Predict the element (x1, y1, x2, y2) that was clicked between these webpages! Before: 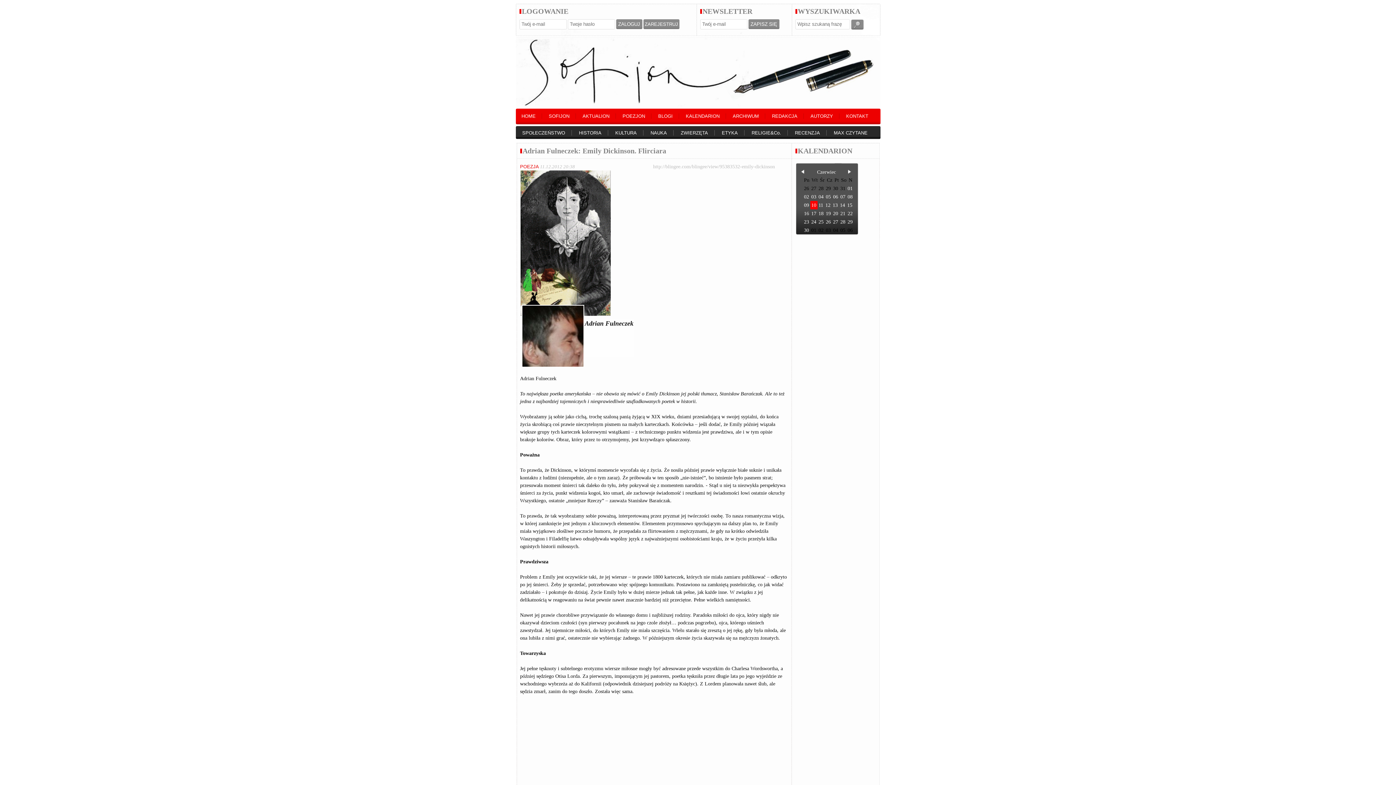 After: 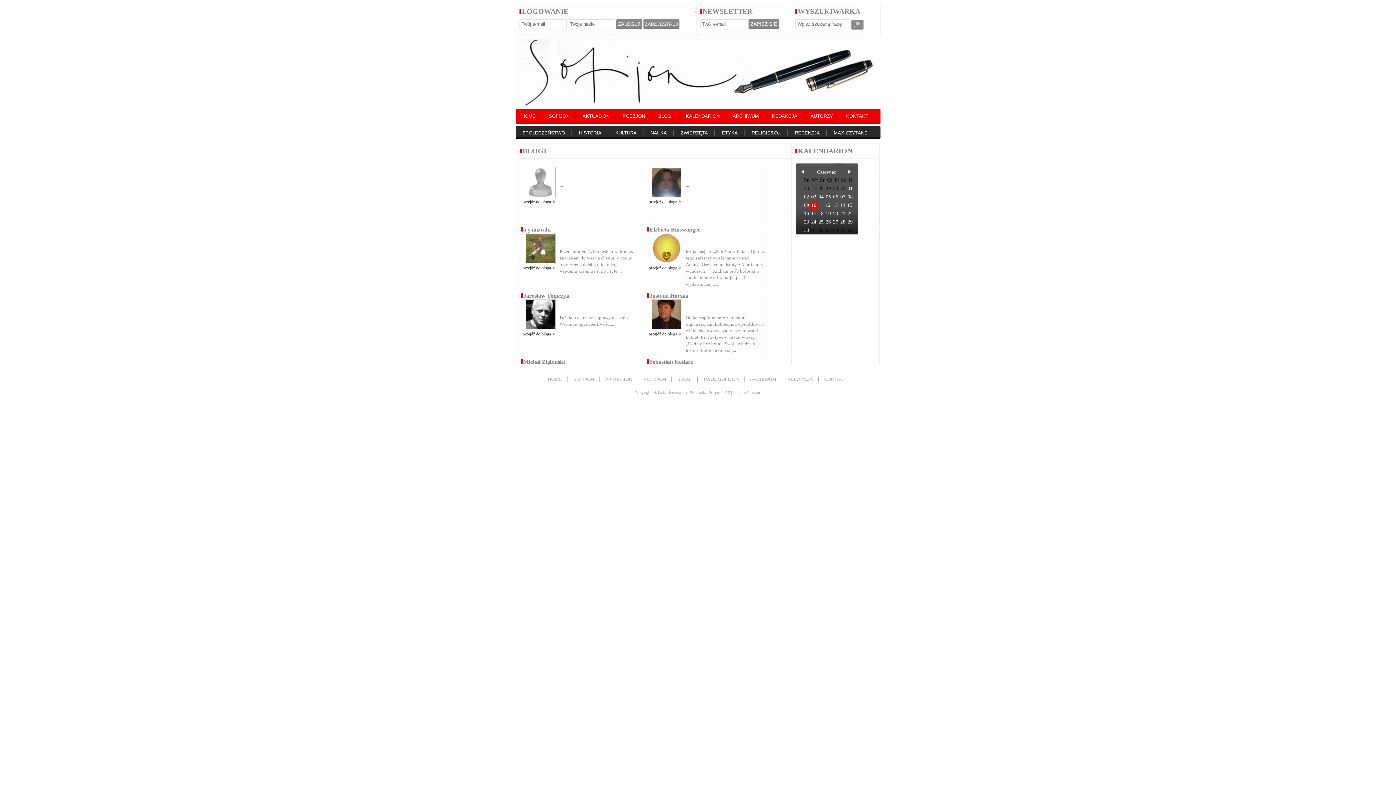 Action: bbox: (652, 113, 679, 118) label: BLOGI